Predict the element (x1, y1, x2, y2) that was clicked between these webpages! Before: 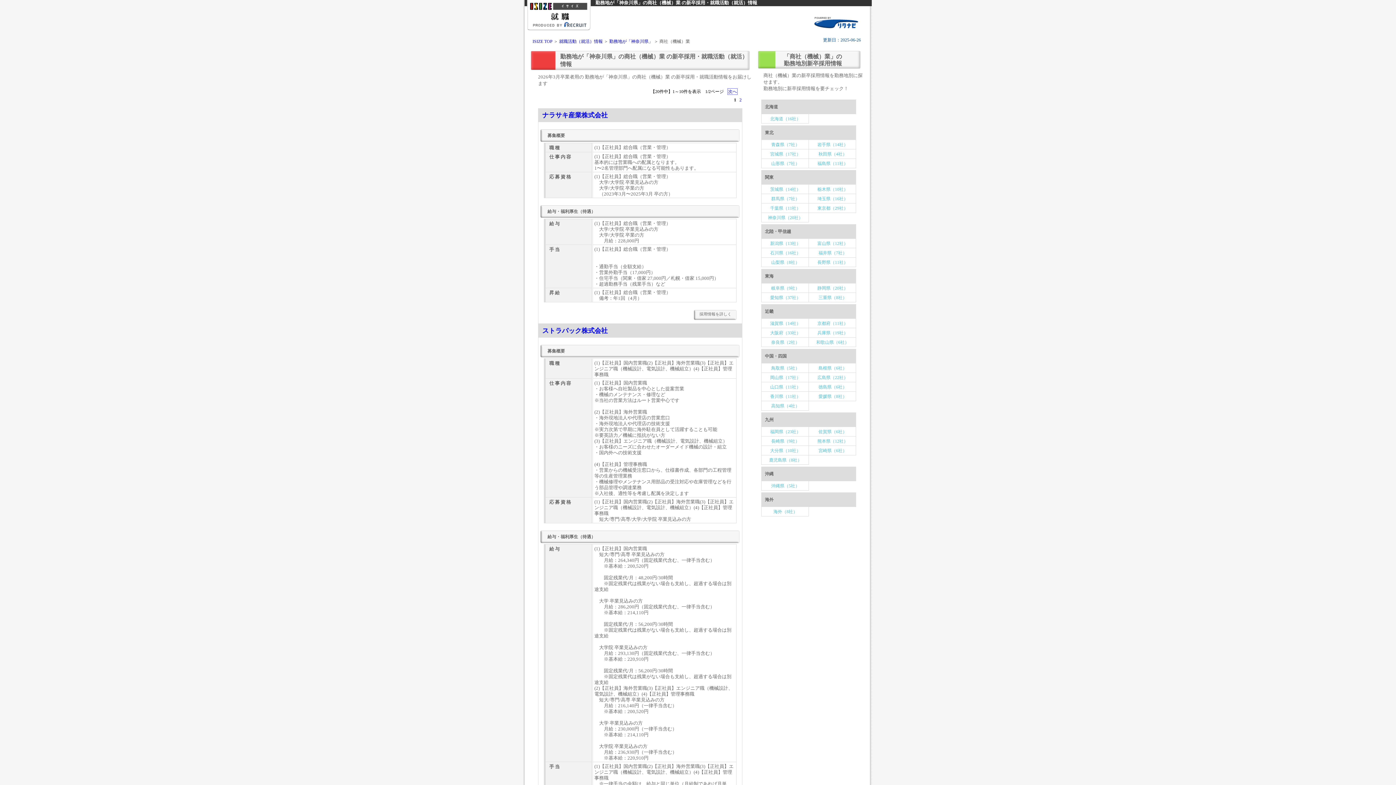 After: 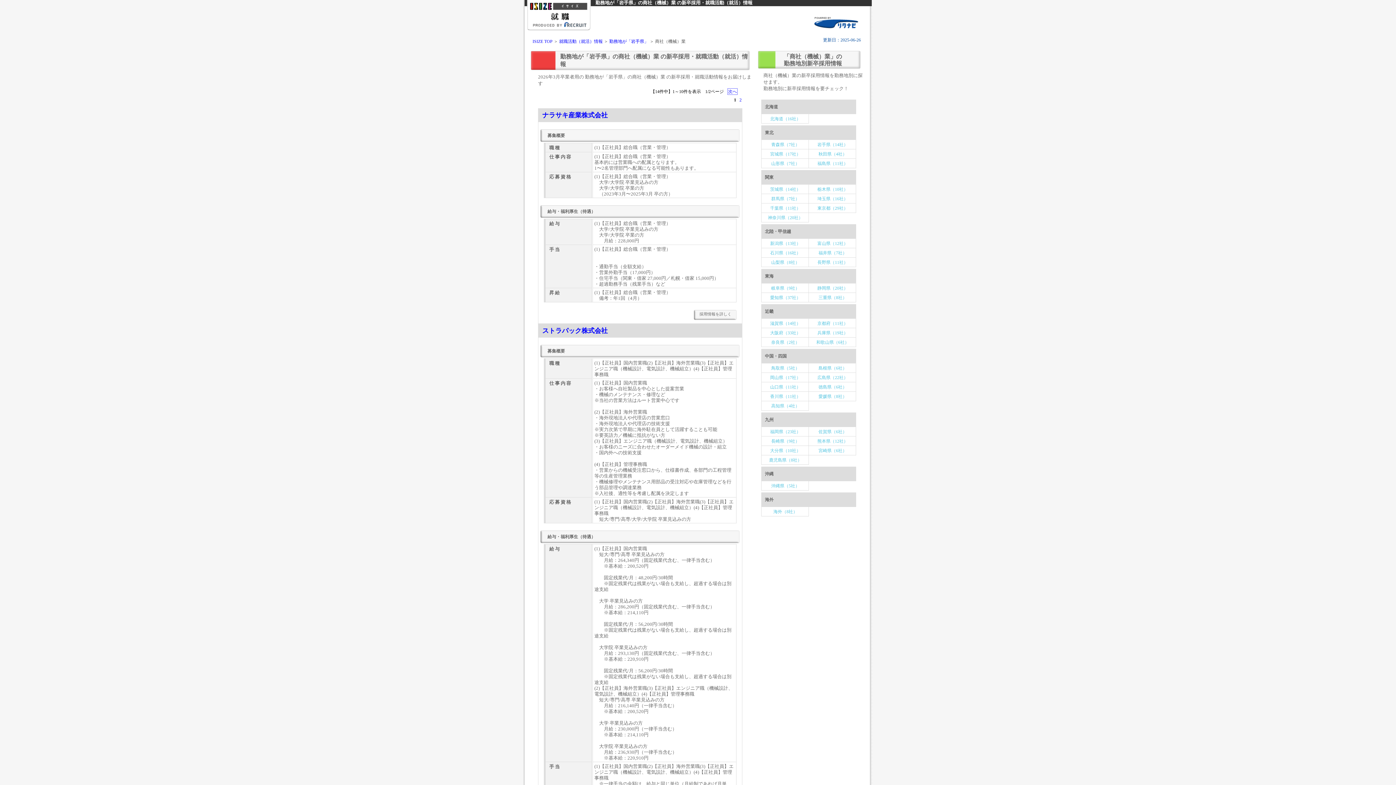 Action: label: 岩手県（14社） bbox: (808, 139, 856, 149)